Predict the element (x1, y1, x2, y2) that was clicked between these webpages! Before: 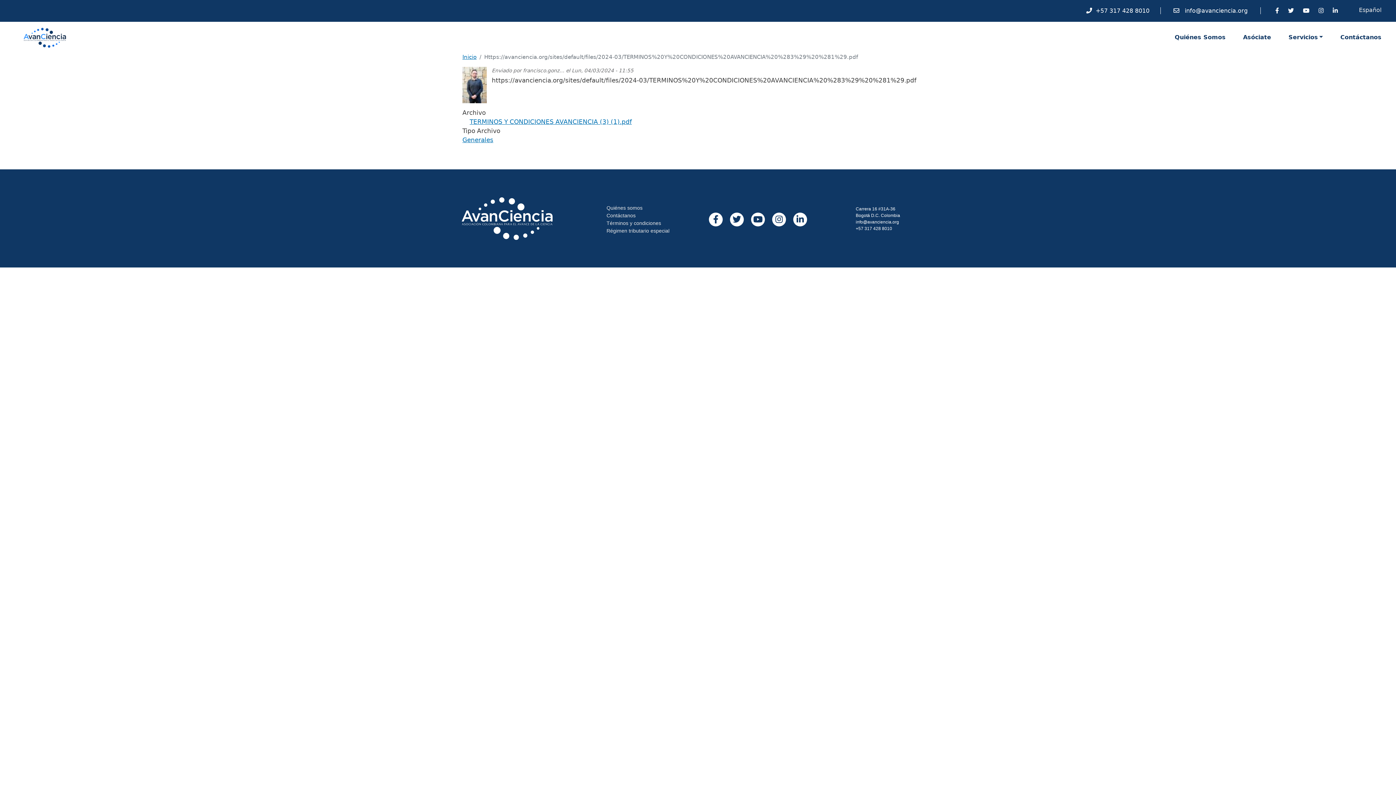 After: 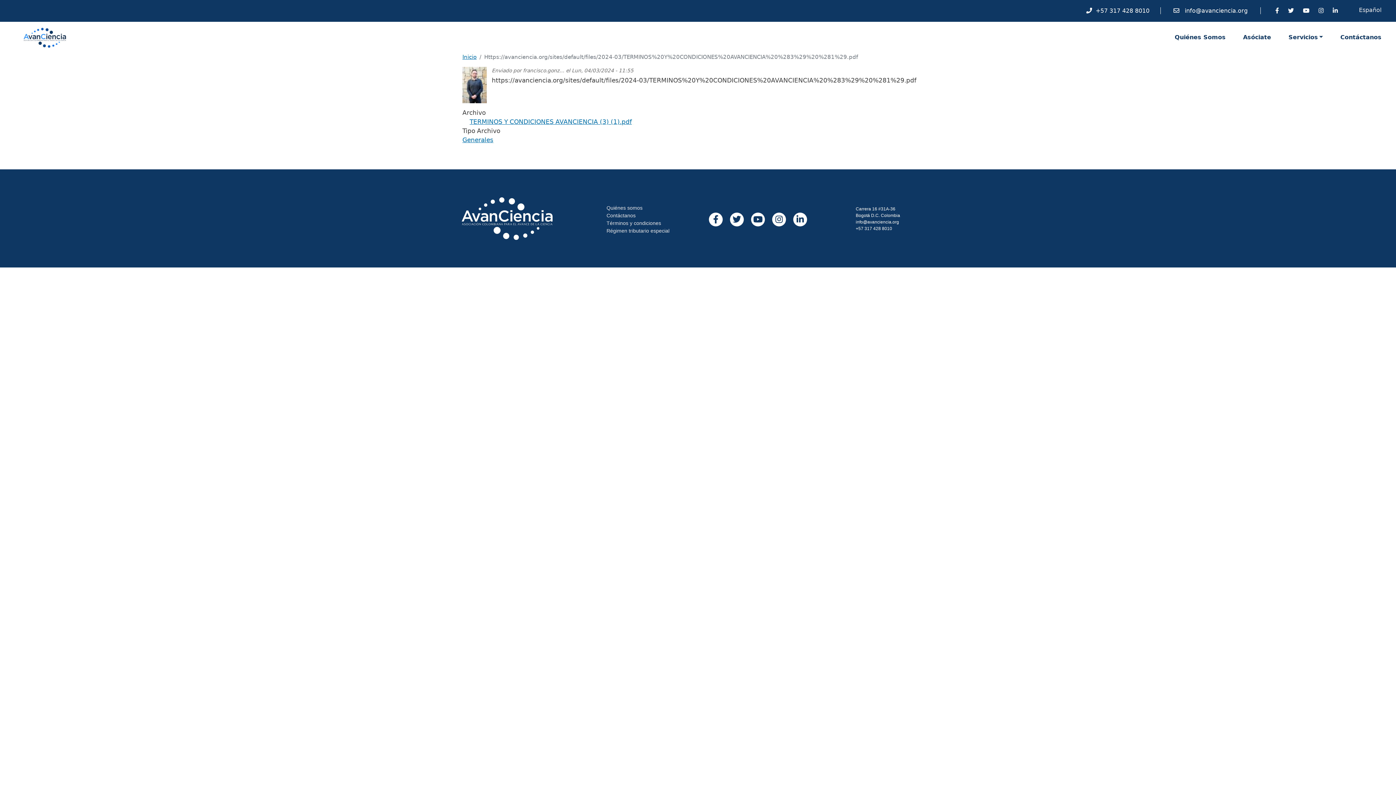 Action: bbox: (1284, 6, 1297, 15)